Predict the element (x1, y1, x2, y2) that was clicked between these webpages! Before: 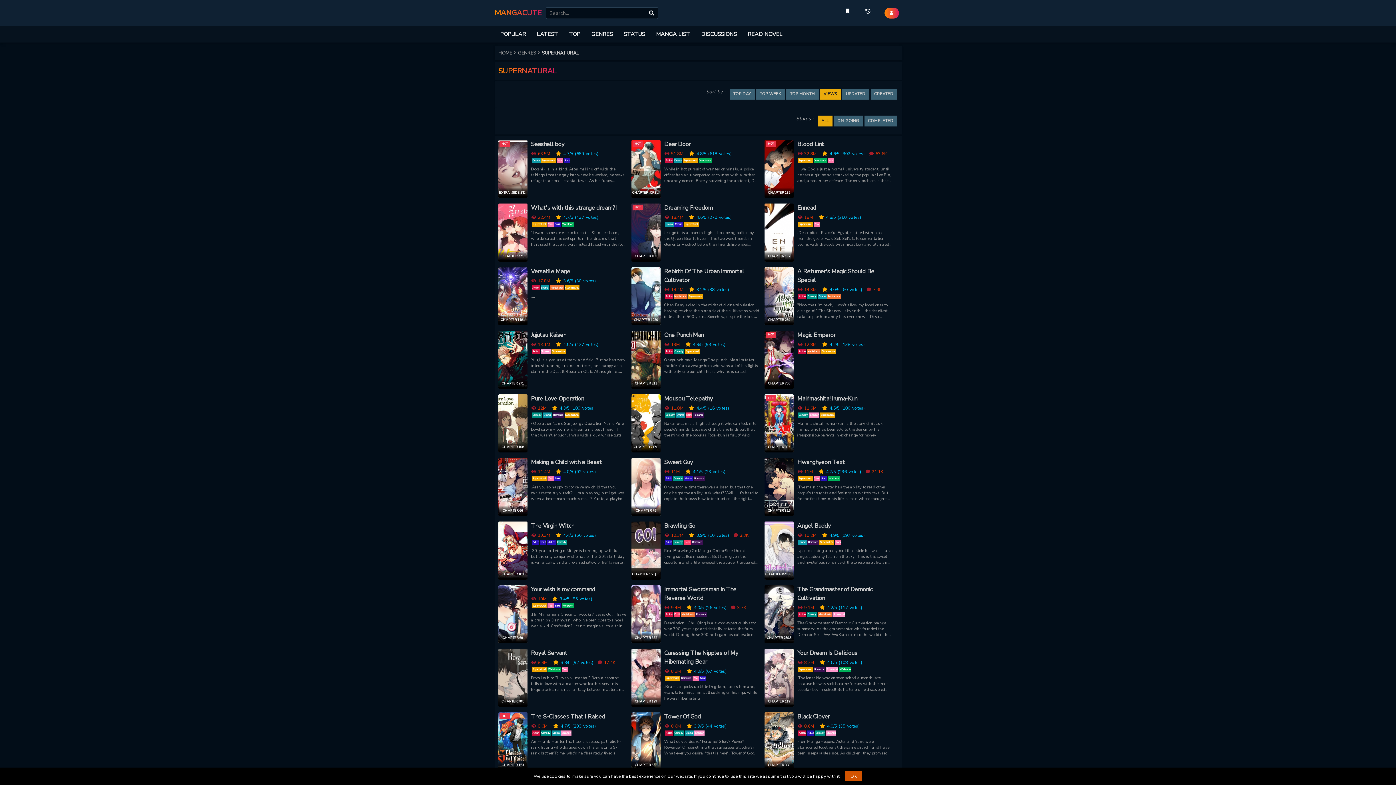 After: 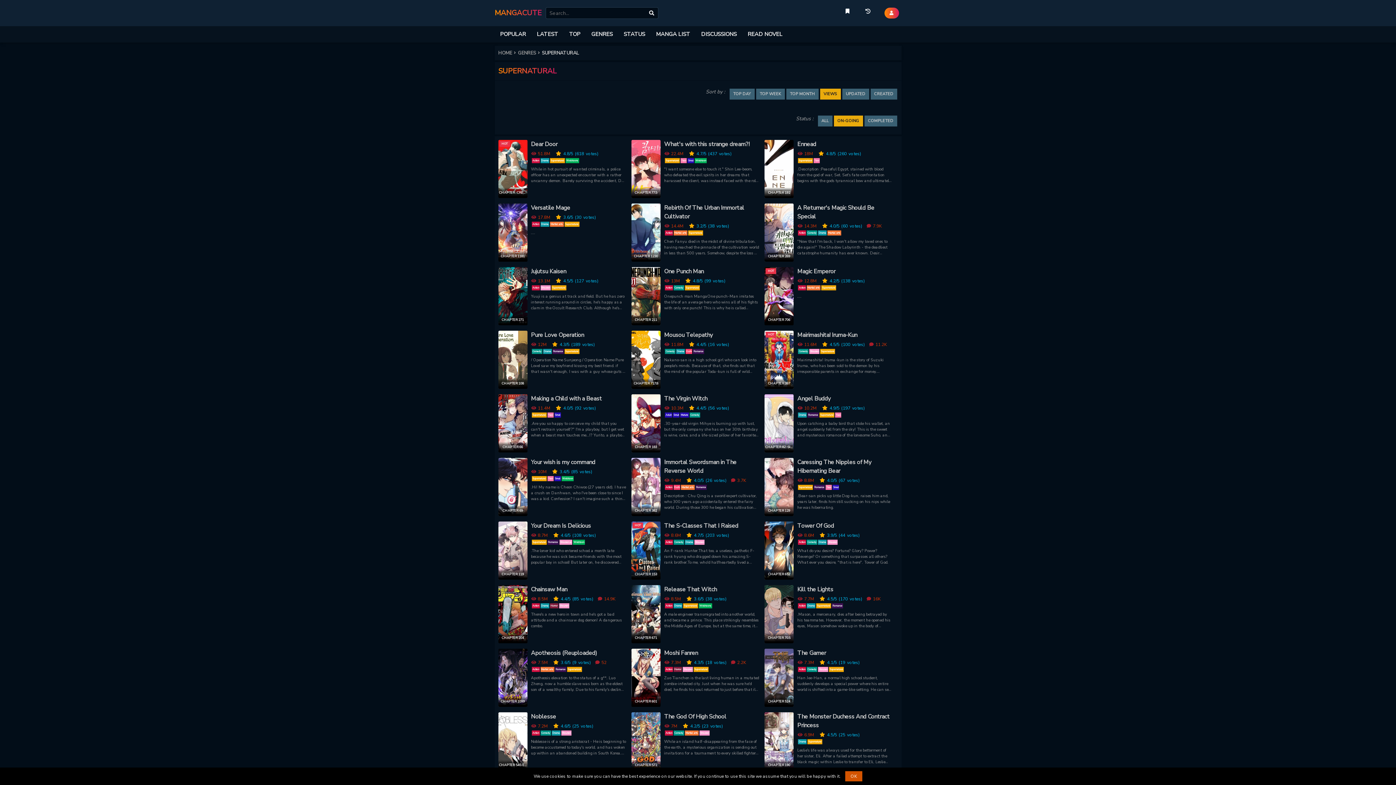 Action: label: ON-GOING bbox: (834, 115, 863, 126)